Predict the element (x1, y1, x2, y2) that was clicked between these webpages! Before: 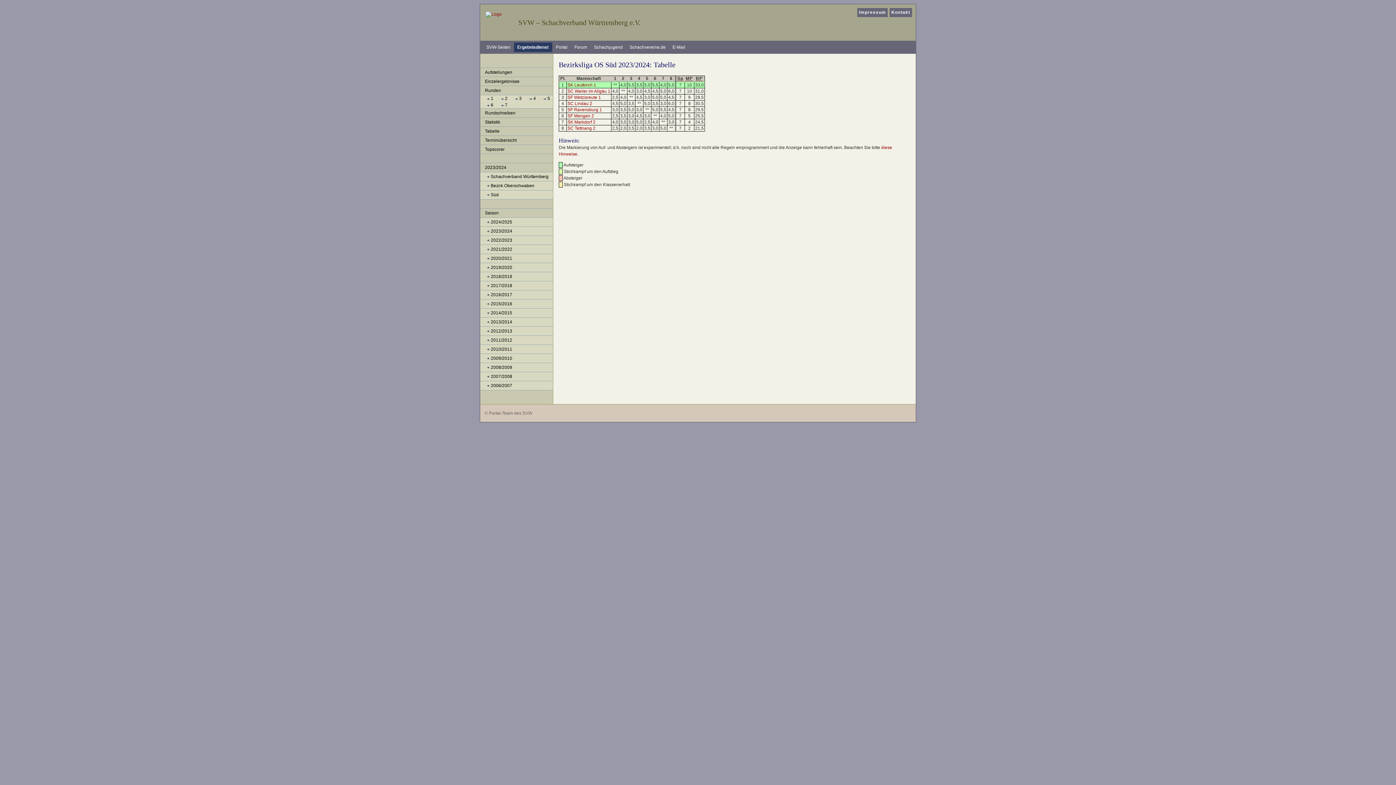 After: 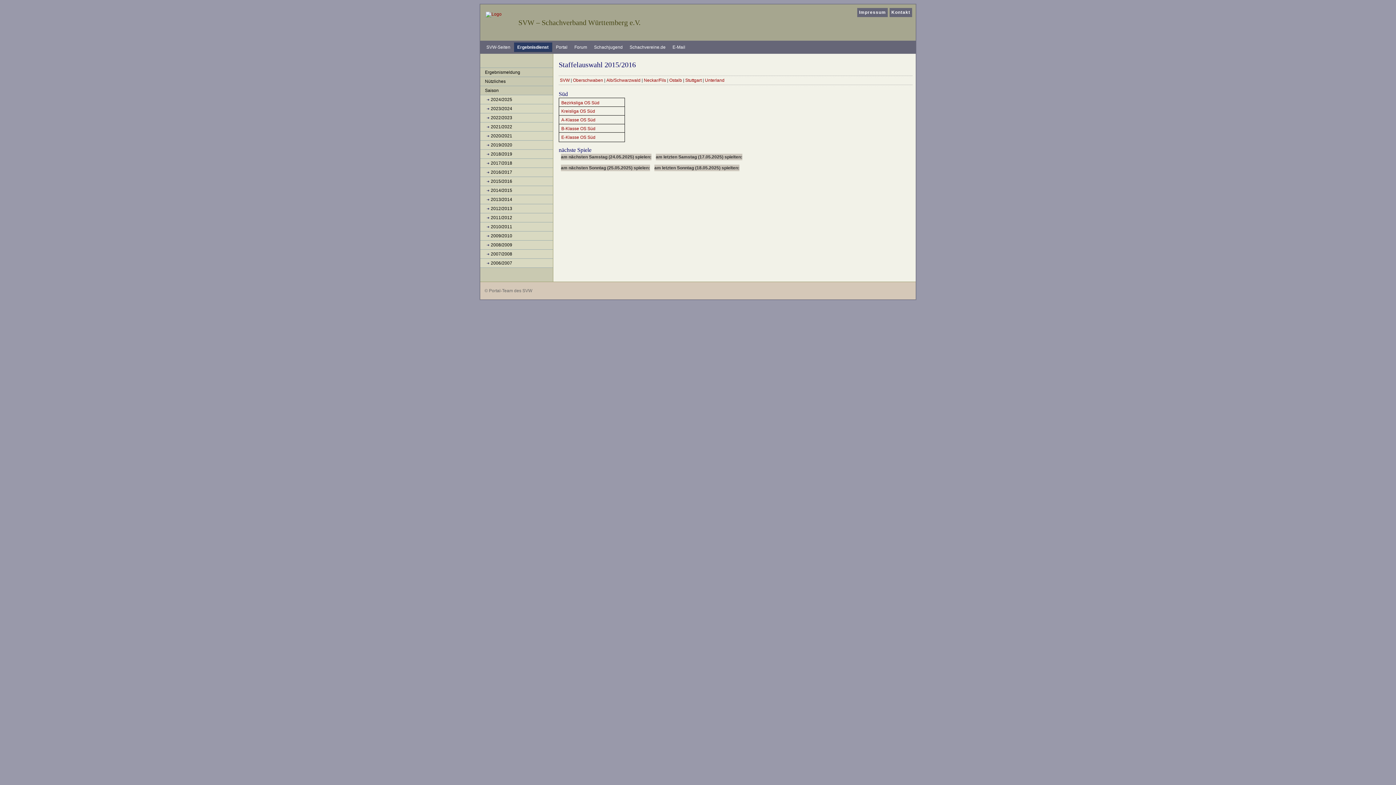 Action: label: 2015/2016 bbox: (480, 299, 563, 308)